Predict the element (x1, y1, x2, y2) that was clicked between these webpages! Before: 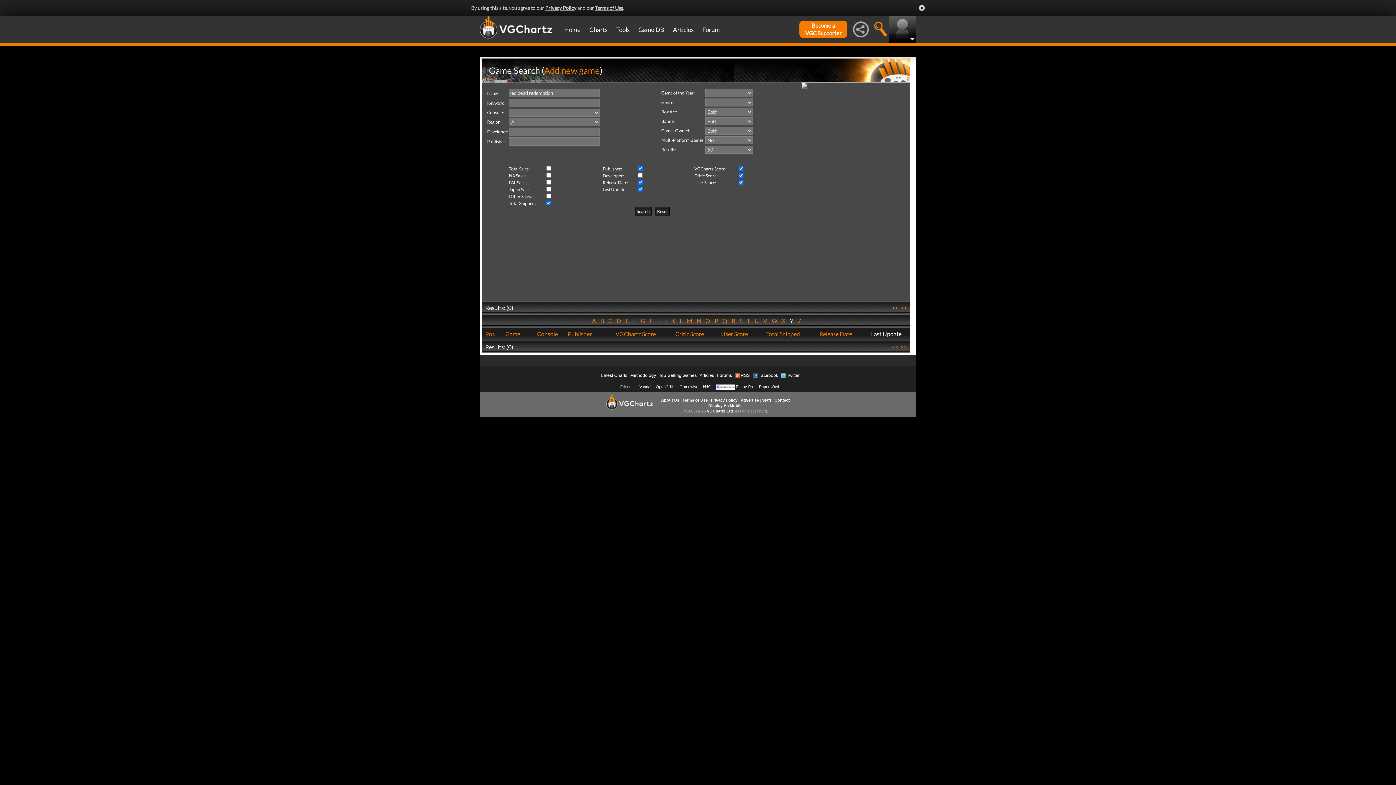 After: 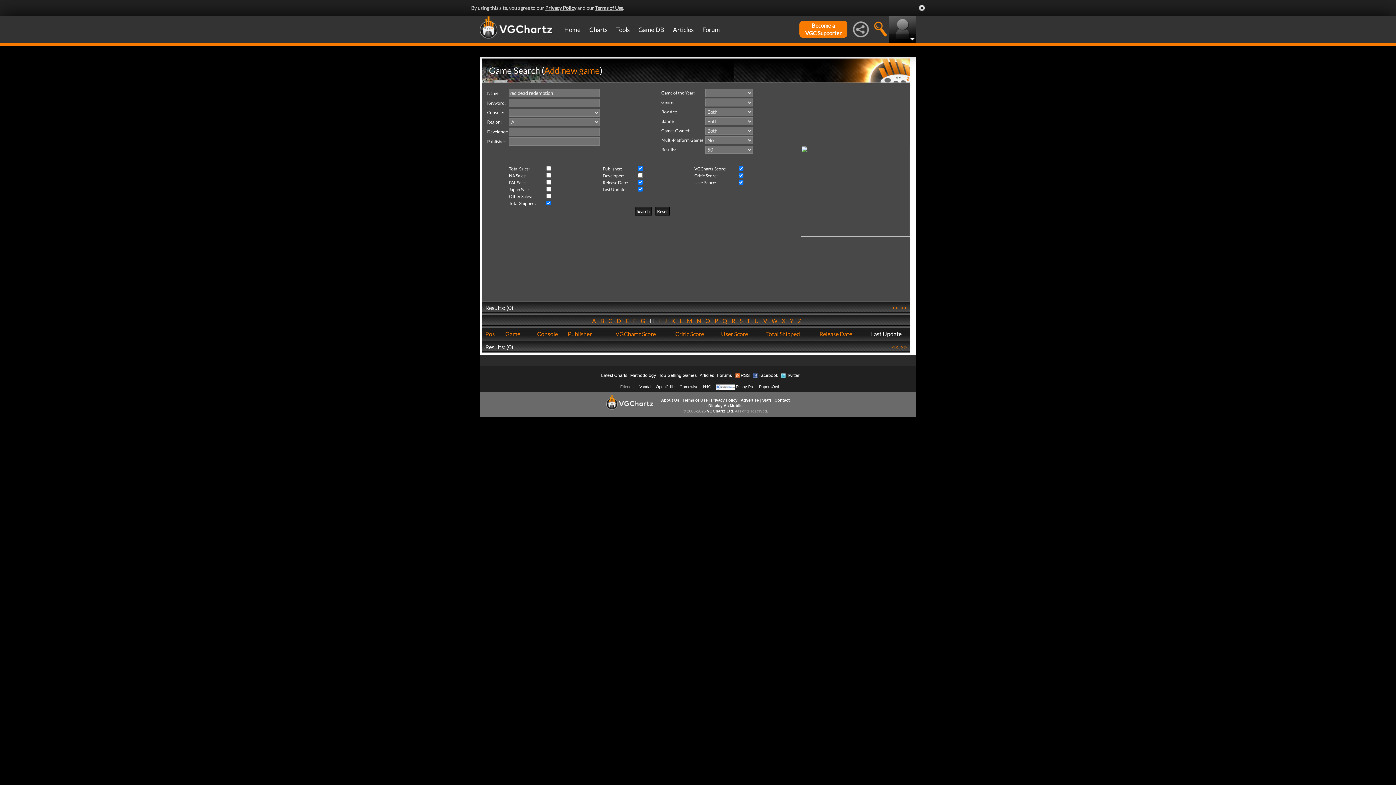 Action: bbox: (647, 237, 656, 244) label:   H  